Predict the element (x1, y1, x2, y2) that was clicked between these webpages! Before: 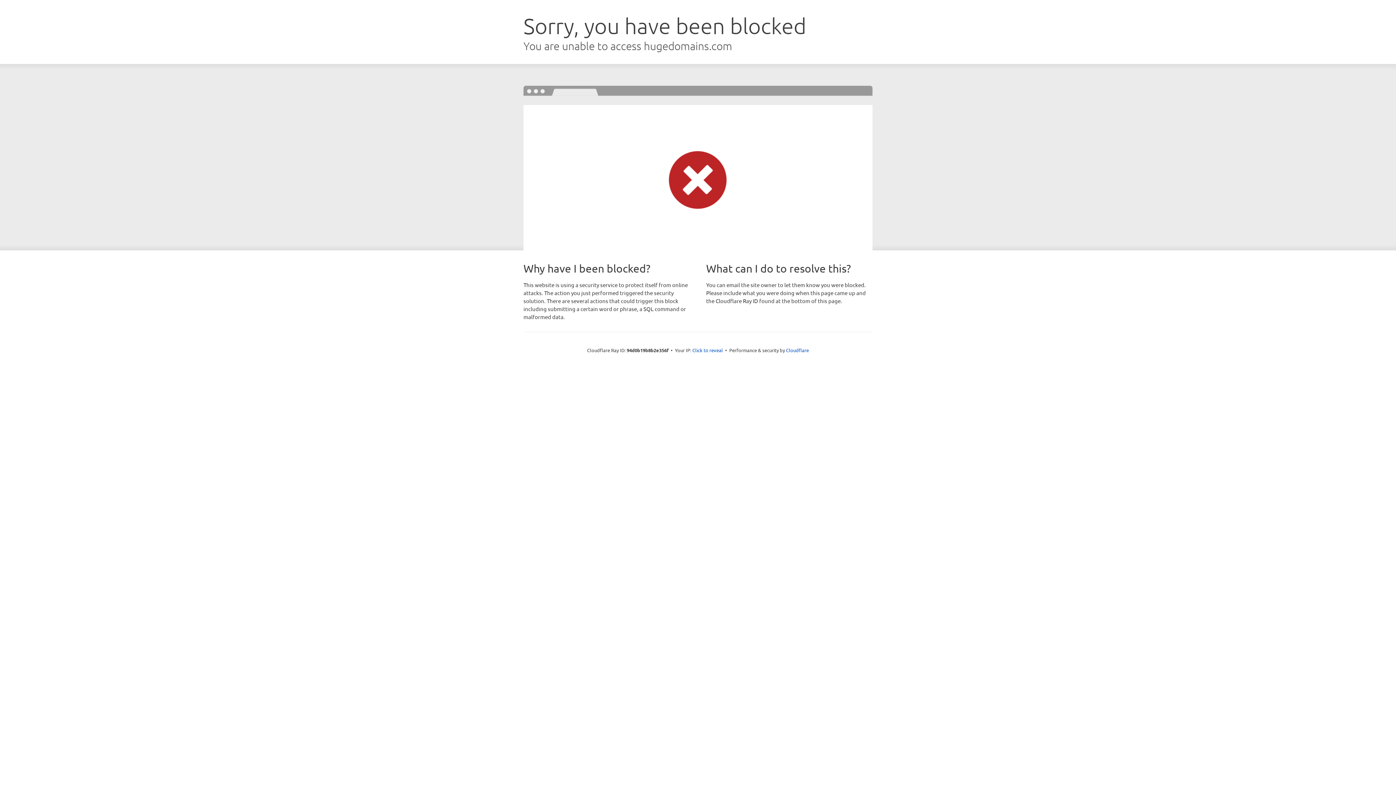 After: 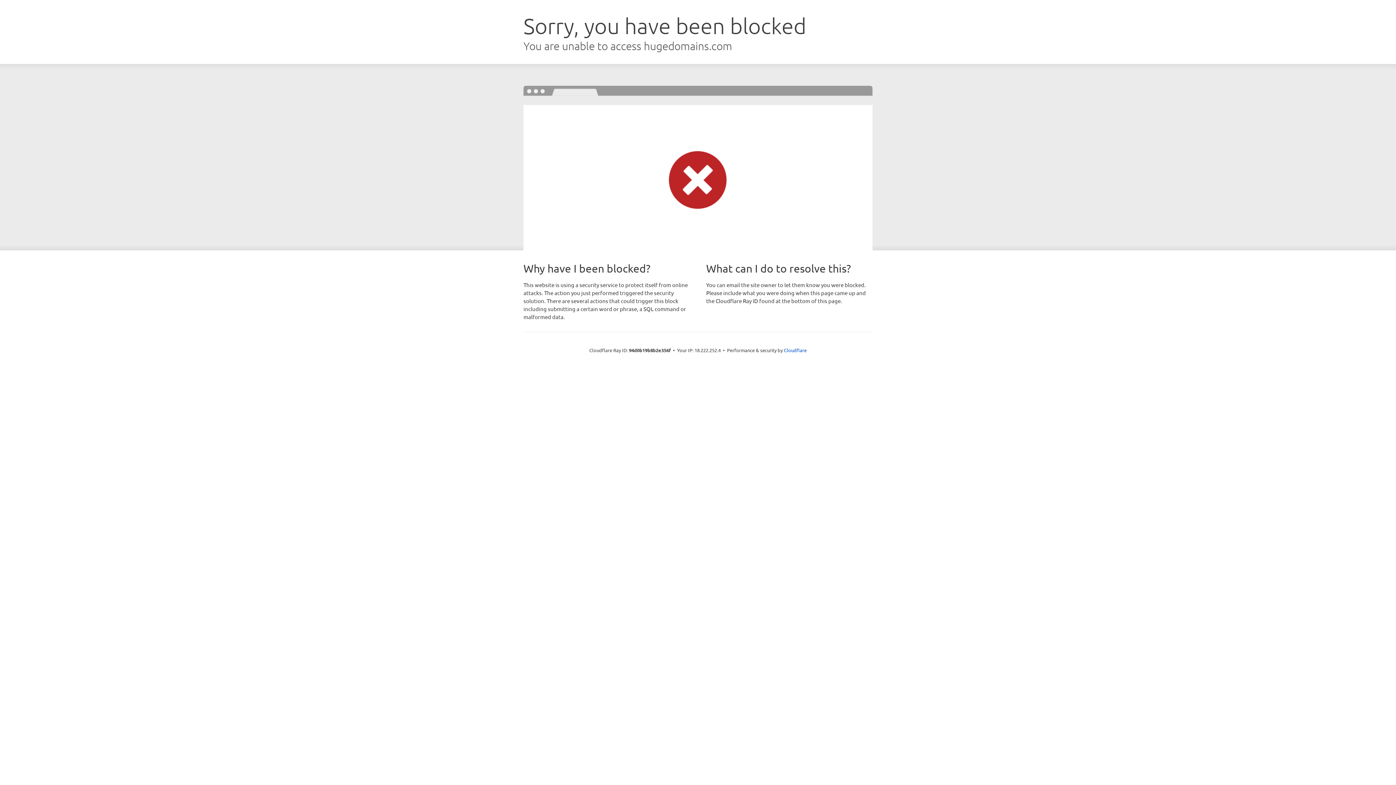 Action: label: Click to reveal bbox: (692, 346, 723, 353)